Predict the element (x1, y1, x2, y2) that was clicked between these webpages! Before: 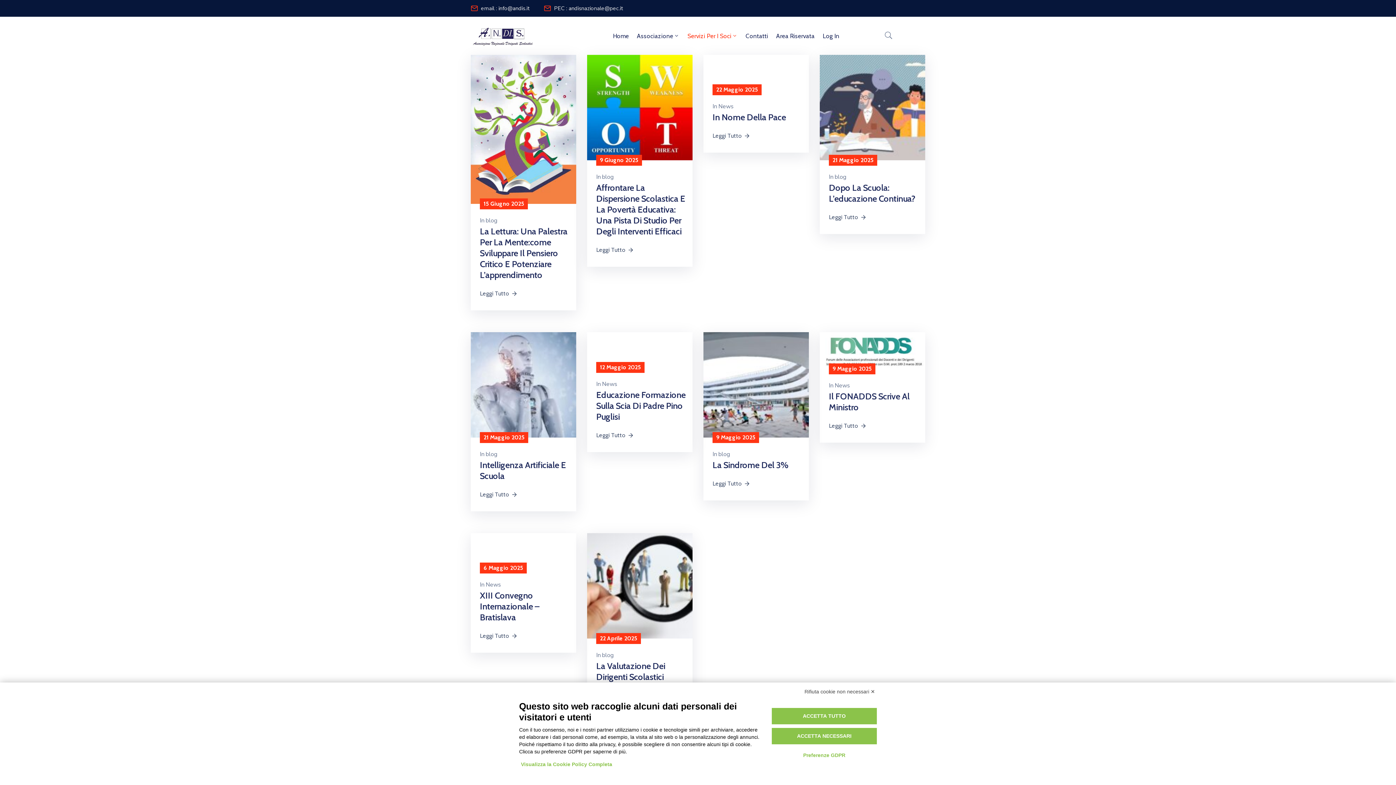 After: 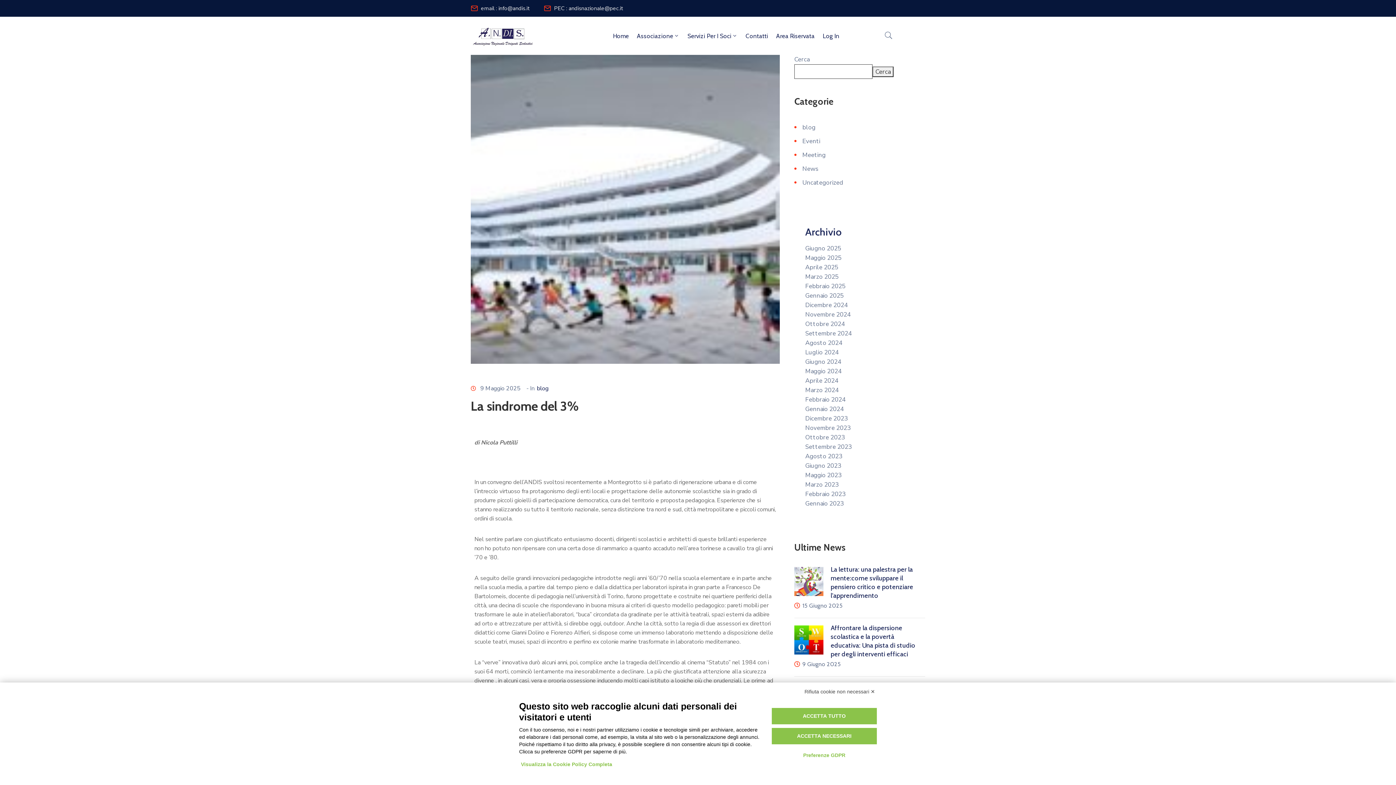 Action: label: La Sindrome Del 3% bbox: (712, 460, 788, 470)